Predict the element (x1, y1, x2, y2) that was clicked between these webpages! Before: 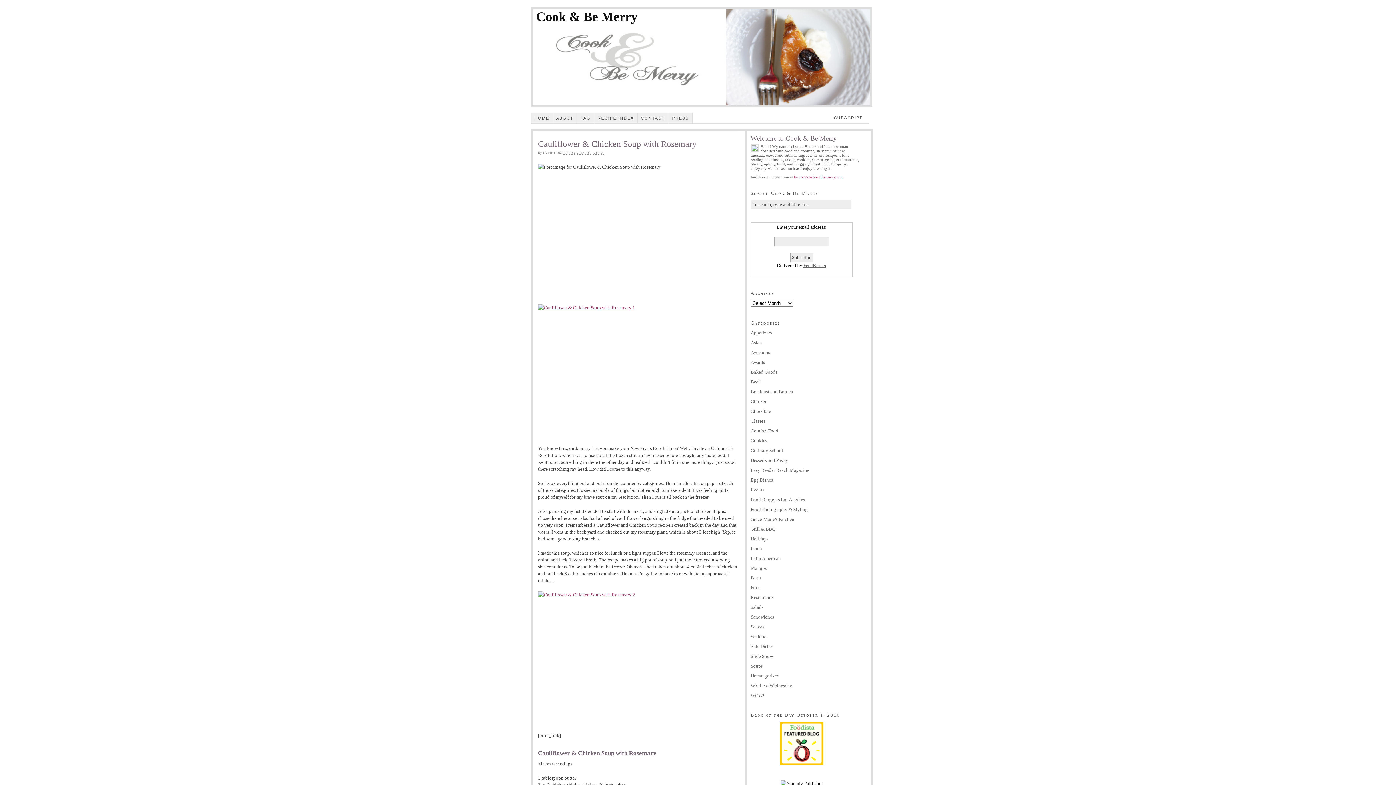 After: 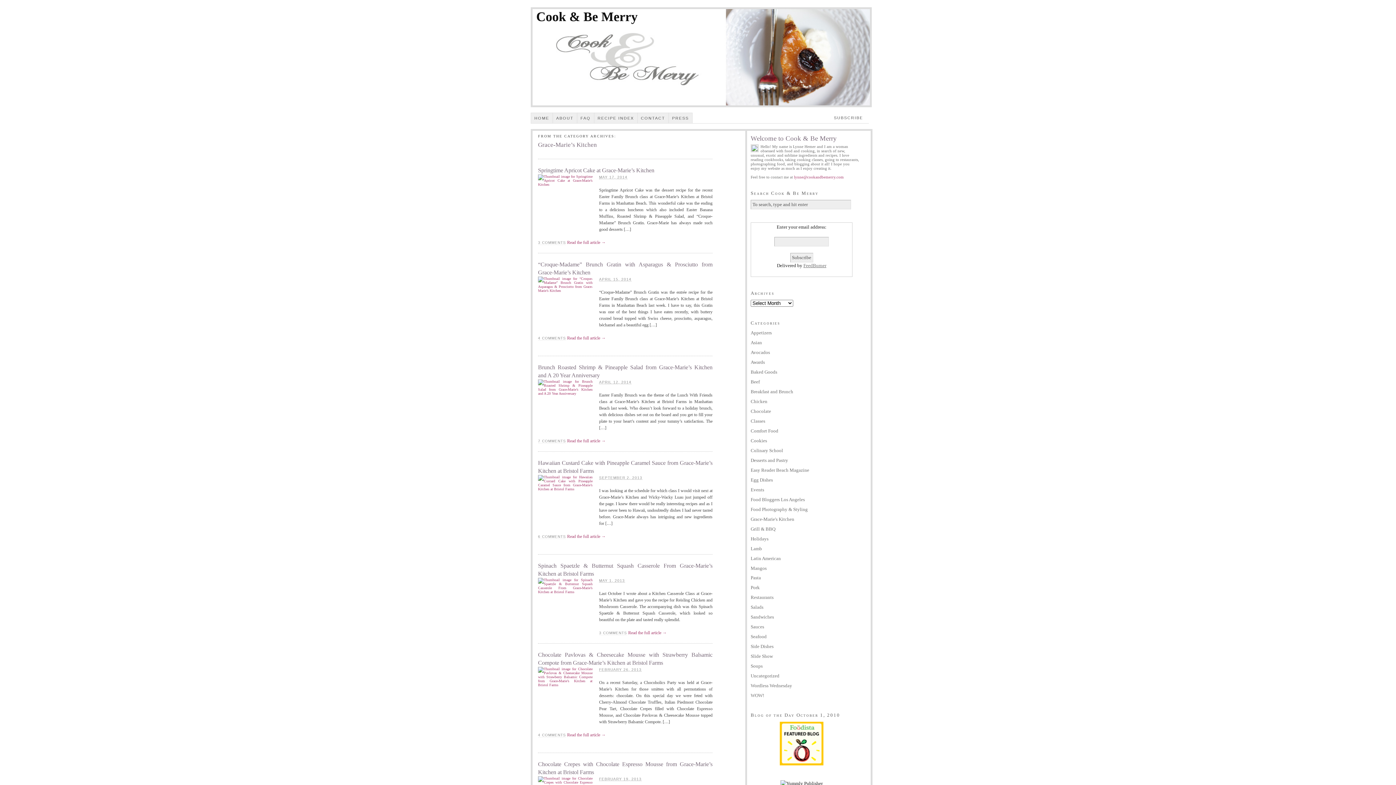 Action: label: Grace-Marie's Kitchen bbox: (750, 516, 794, 522)